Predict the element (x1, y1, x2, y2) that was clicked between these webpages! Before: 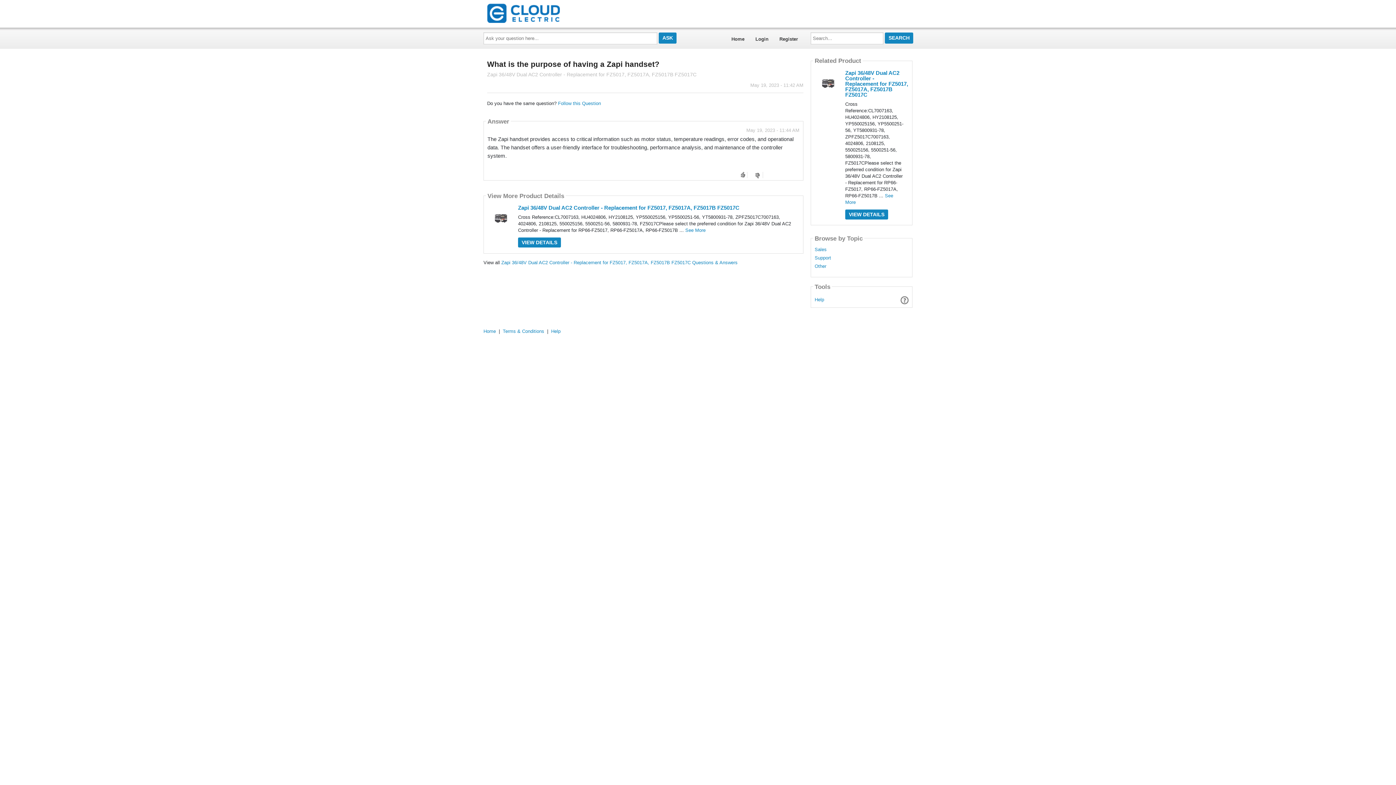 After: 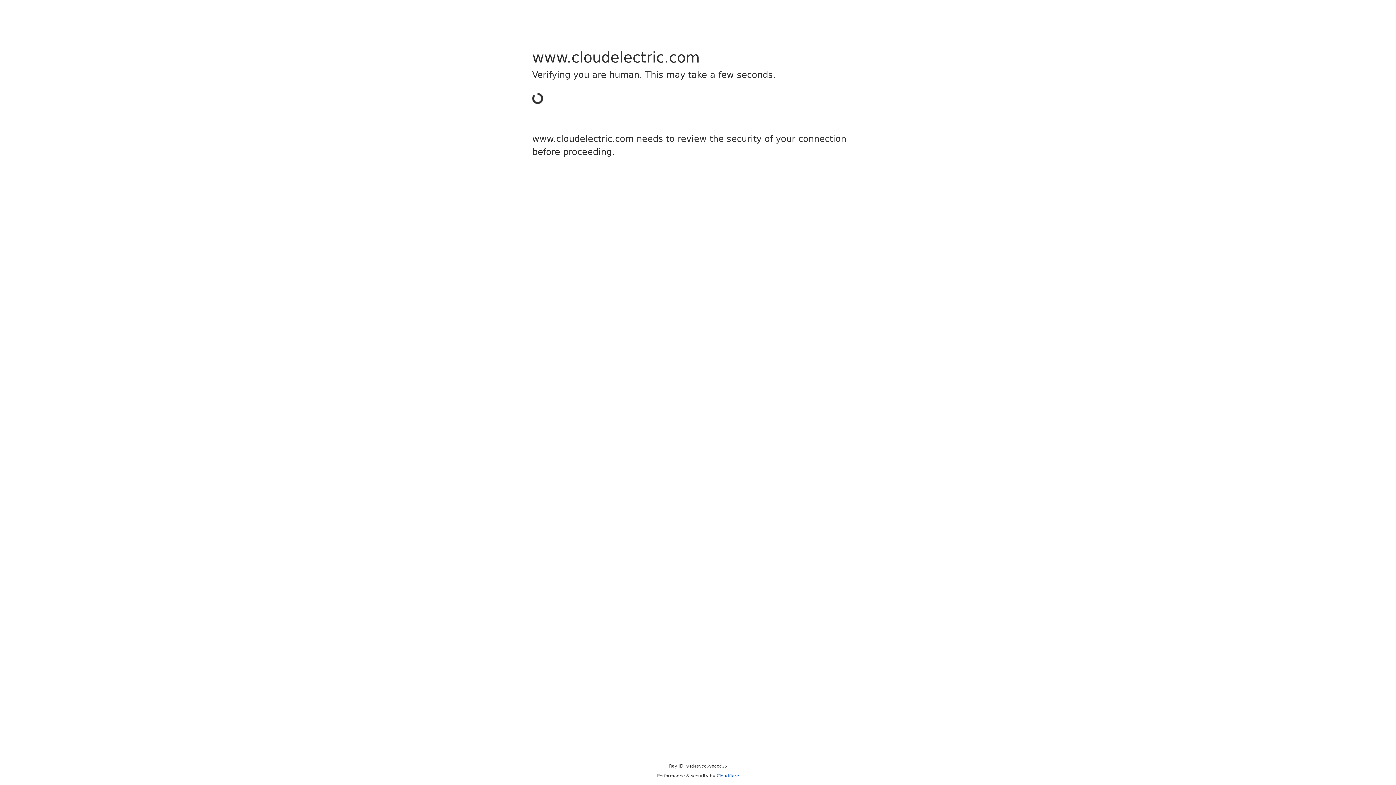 Action: bbox: (814, 80, 841, 85)